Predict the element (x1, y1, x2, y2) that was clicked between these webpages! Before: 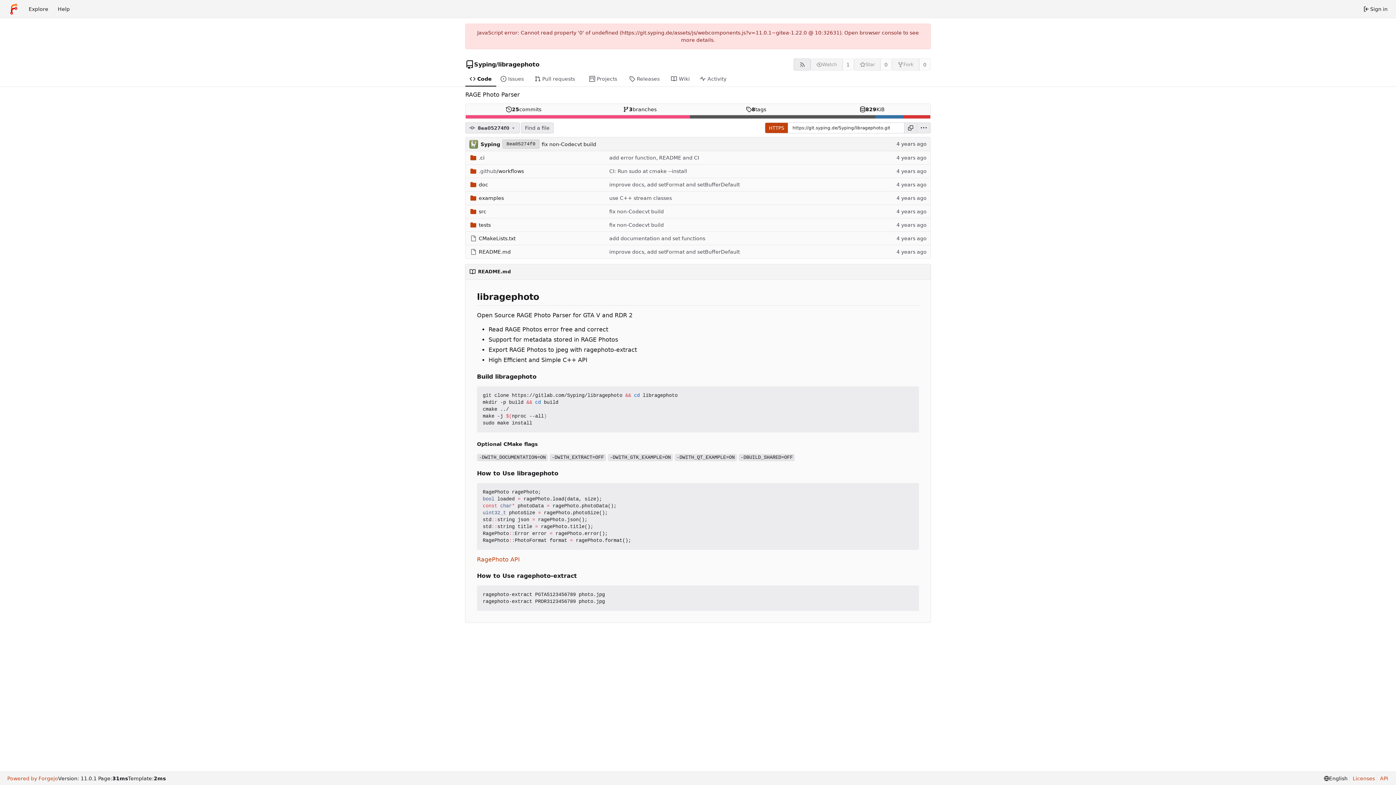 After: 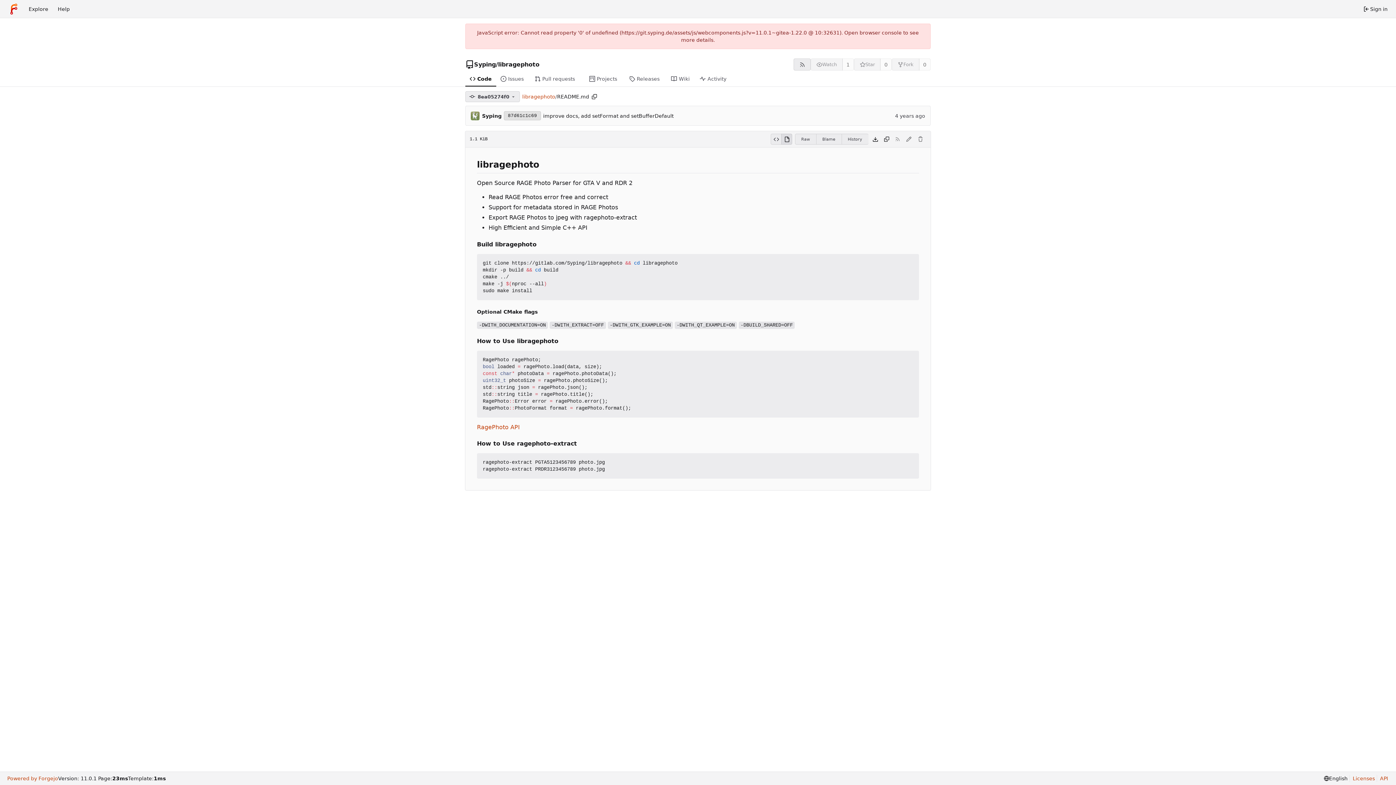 Action: label: README.md bbox: (469, 246, 510, 257)